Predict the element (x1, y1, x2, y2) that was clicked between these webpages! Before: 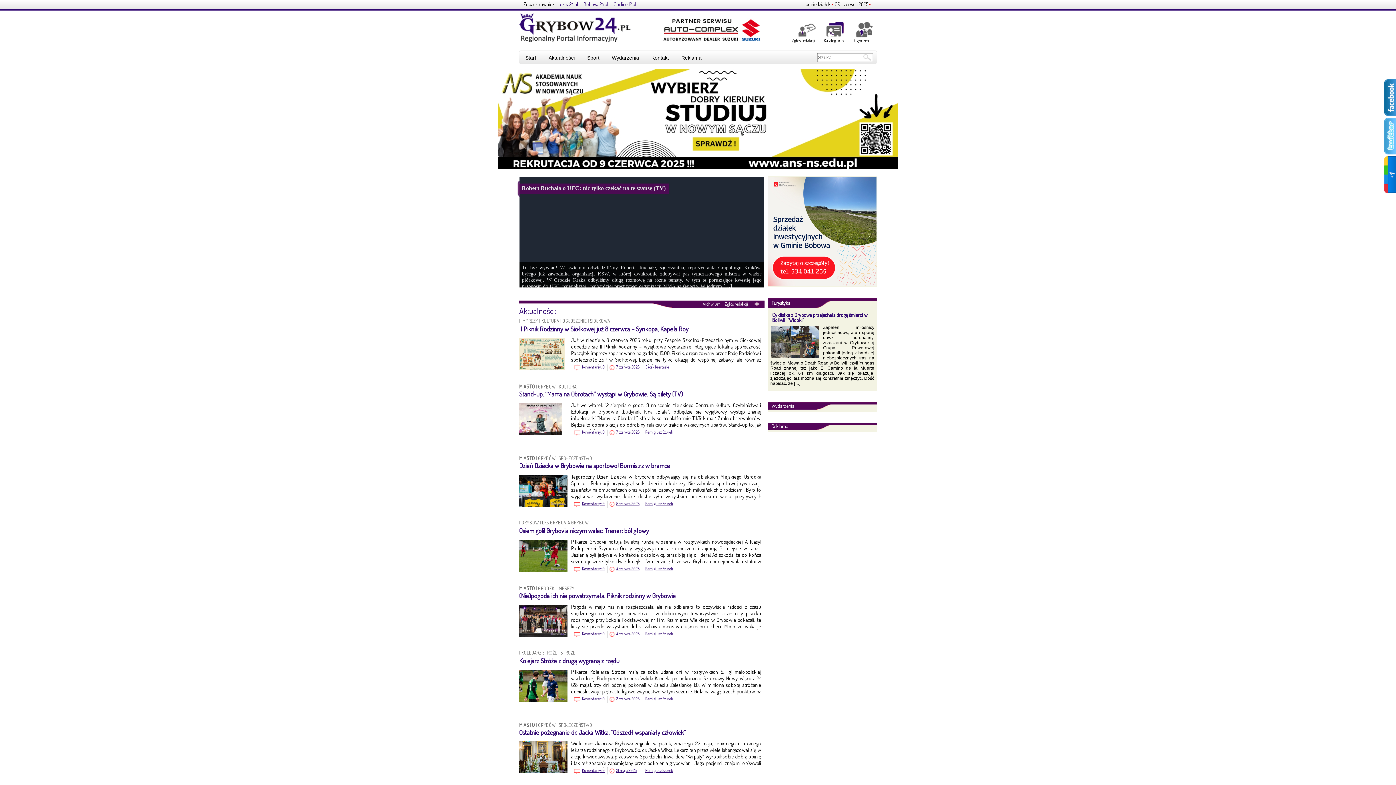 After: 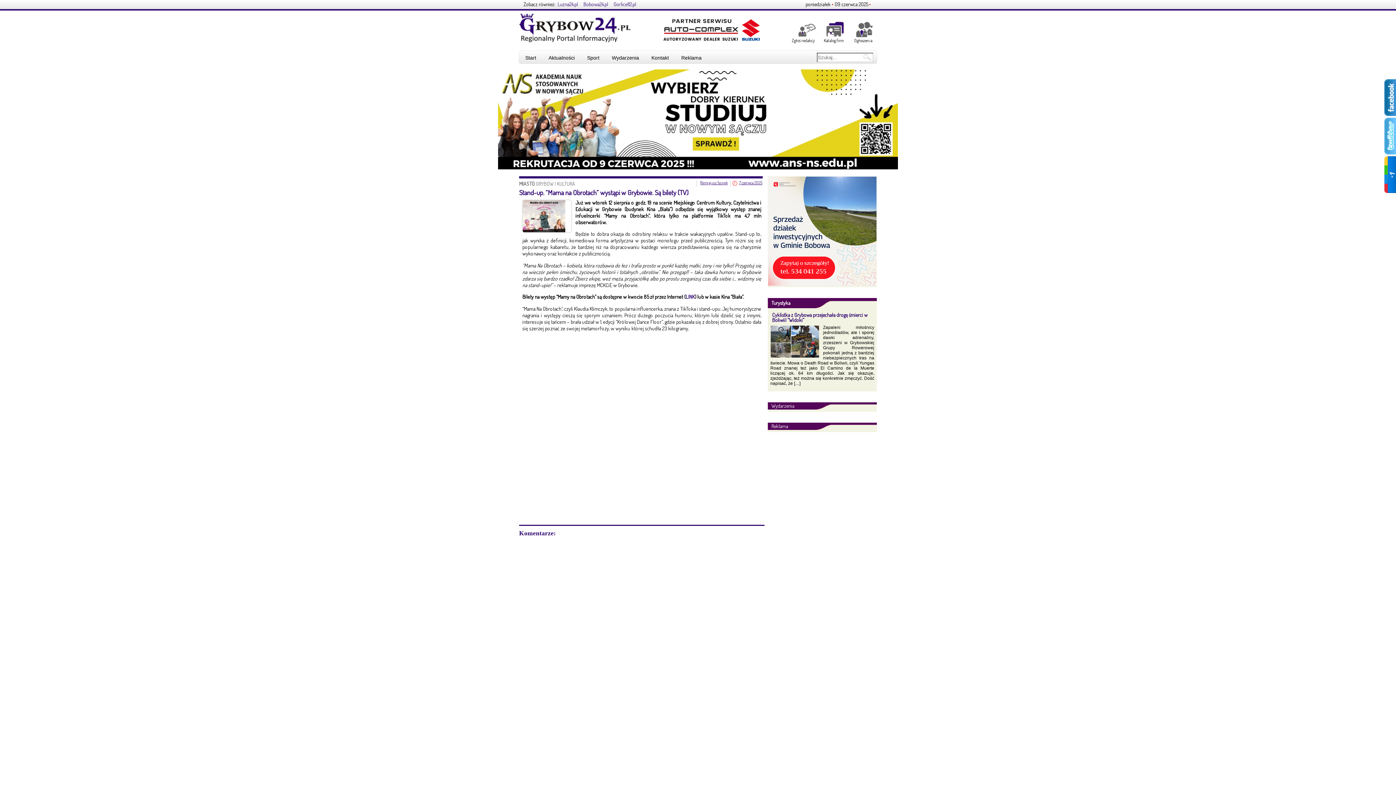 Action: bbox: (519, 430, 561, 436)